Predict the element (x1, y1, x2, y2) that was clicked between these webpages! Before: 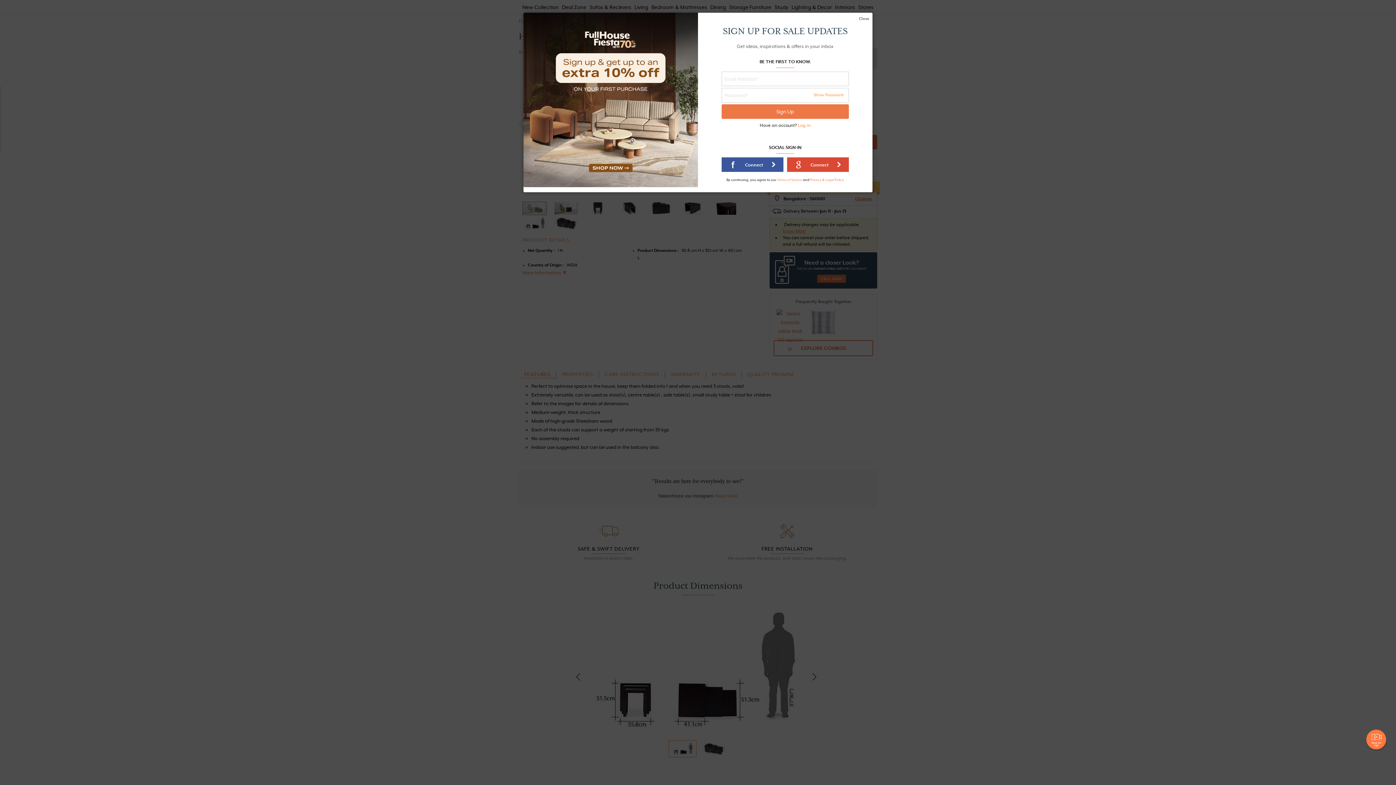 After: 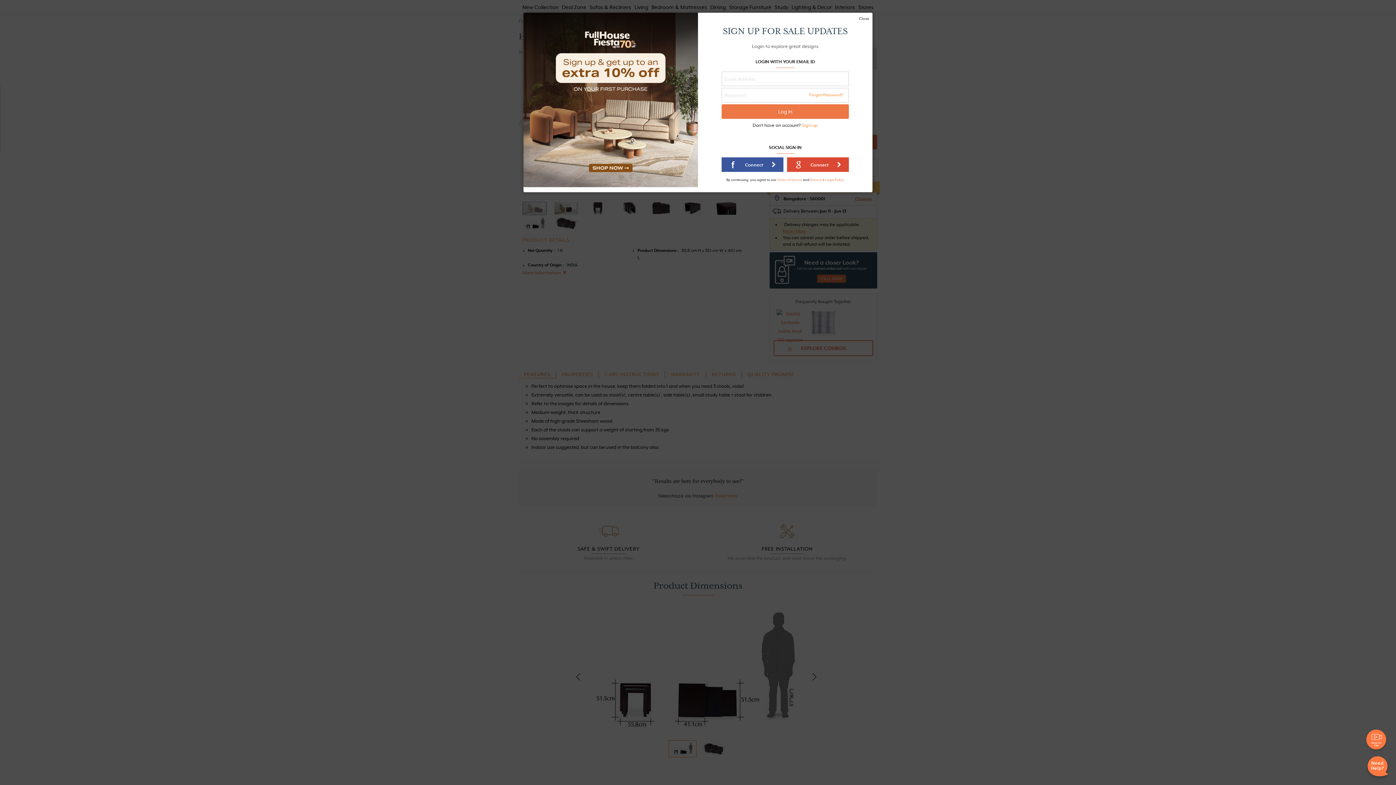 Action: label: Log-in bbox: (798, 122, 810, 128)